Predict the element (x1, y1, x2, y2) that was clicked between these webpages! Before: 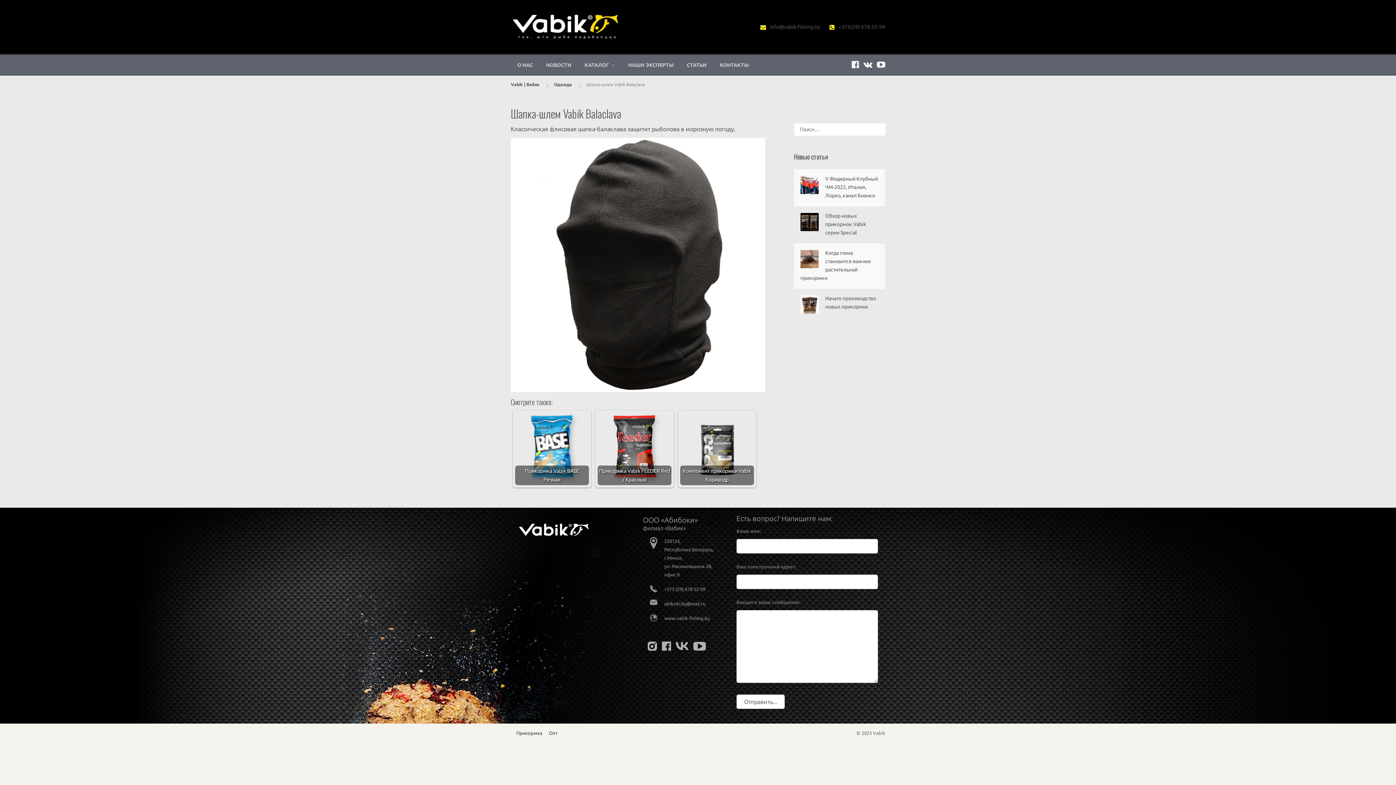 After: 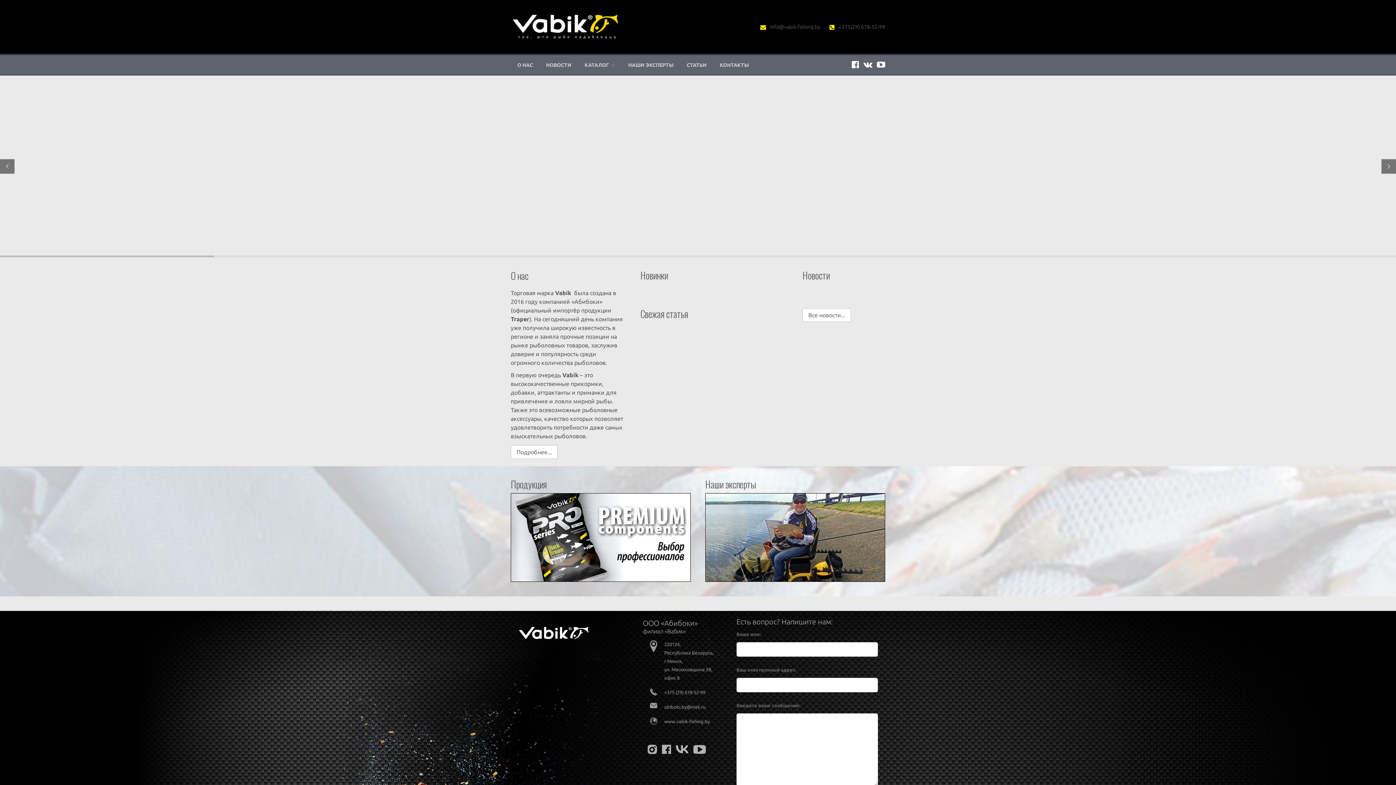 Action: bbox: (510, 22, 620, 29)